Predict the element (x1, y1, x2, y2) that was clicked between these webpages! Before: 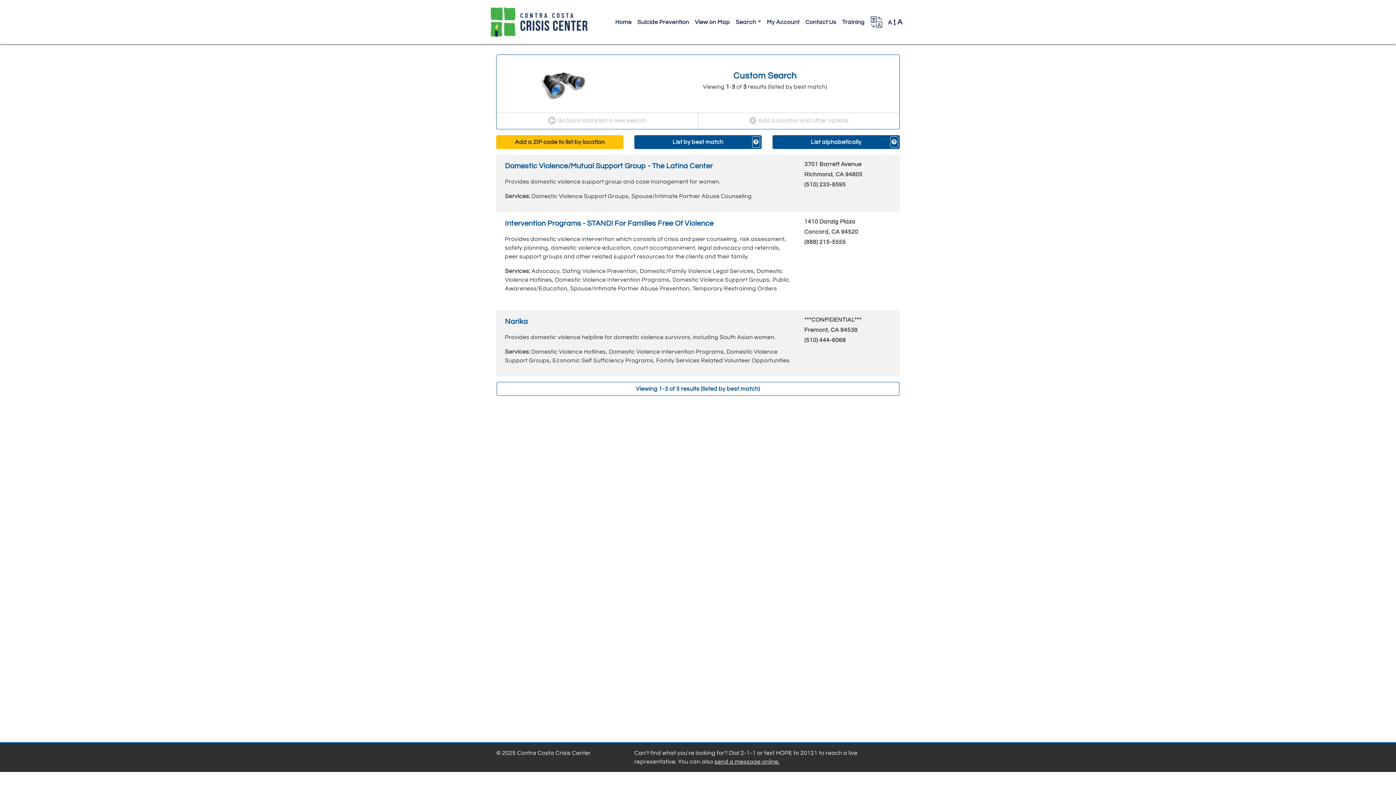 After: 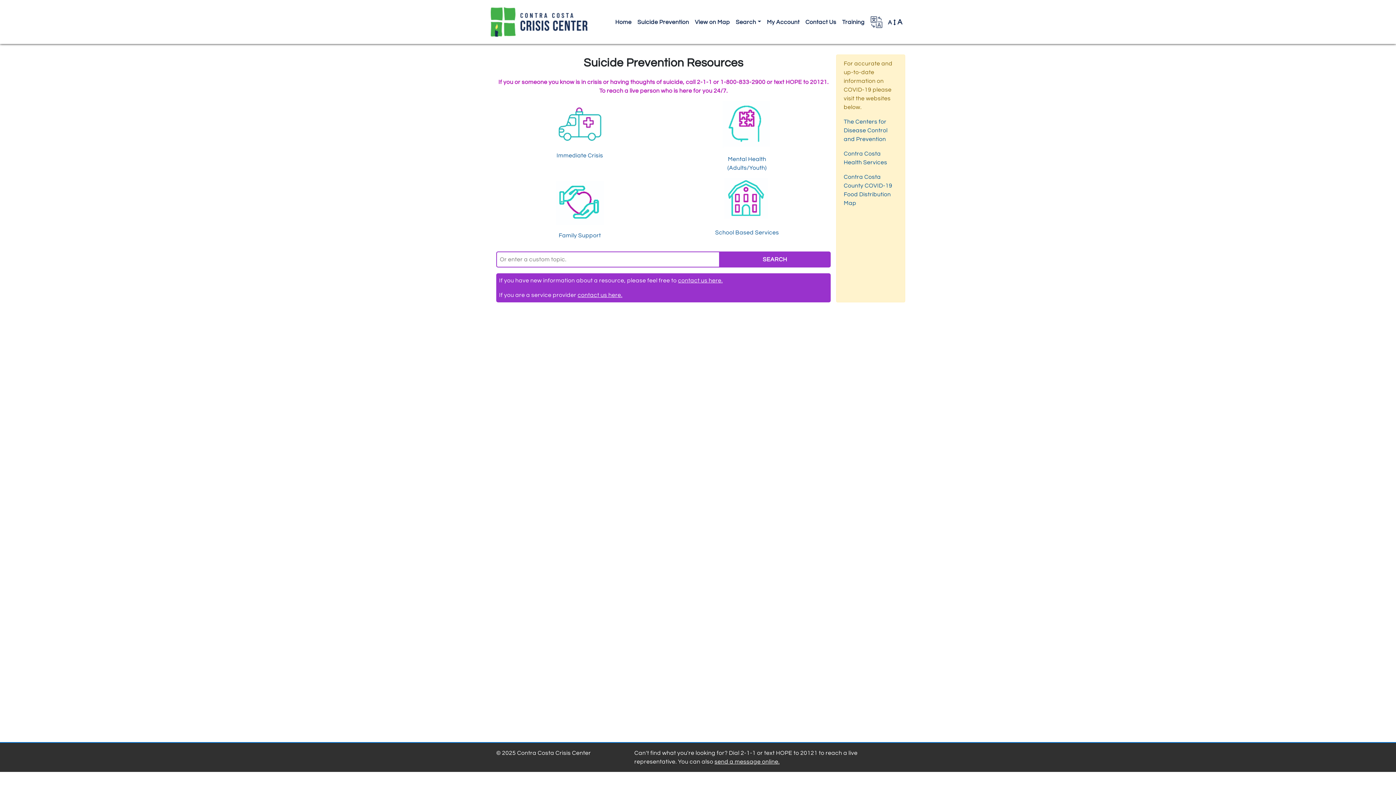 Action: label: Suicide Prevention bbox: (634, 17, 692, 26)